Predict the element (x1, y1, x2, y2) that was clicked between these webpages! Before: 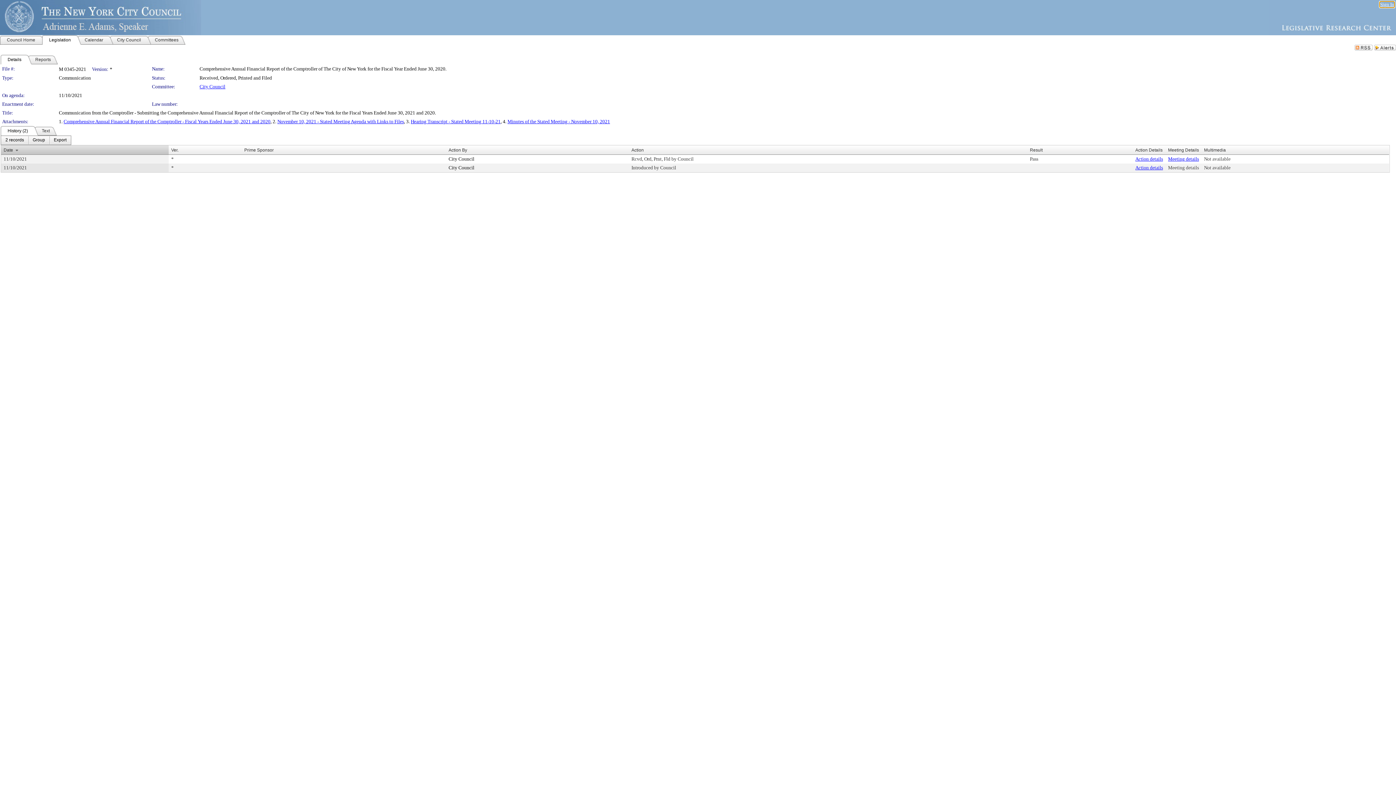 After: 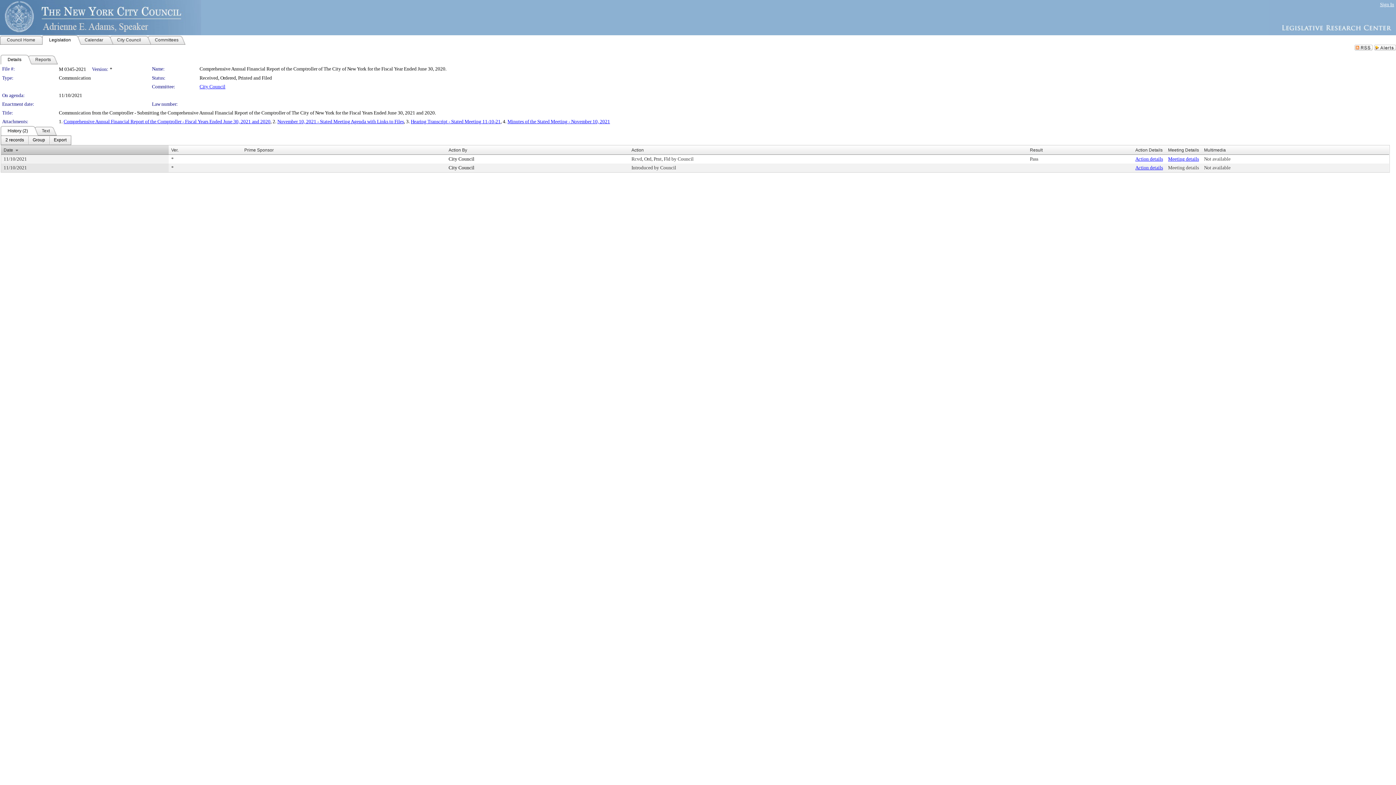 Action: bbox: (277, 118, 404, 124) label: November 10, 2021 - Stated Meeting Agenda with Links to Files